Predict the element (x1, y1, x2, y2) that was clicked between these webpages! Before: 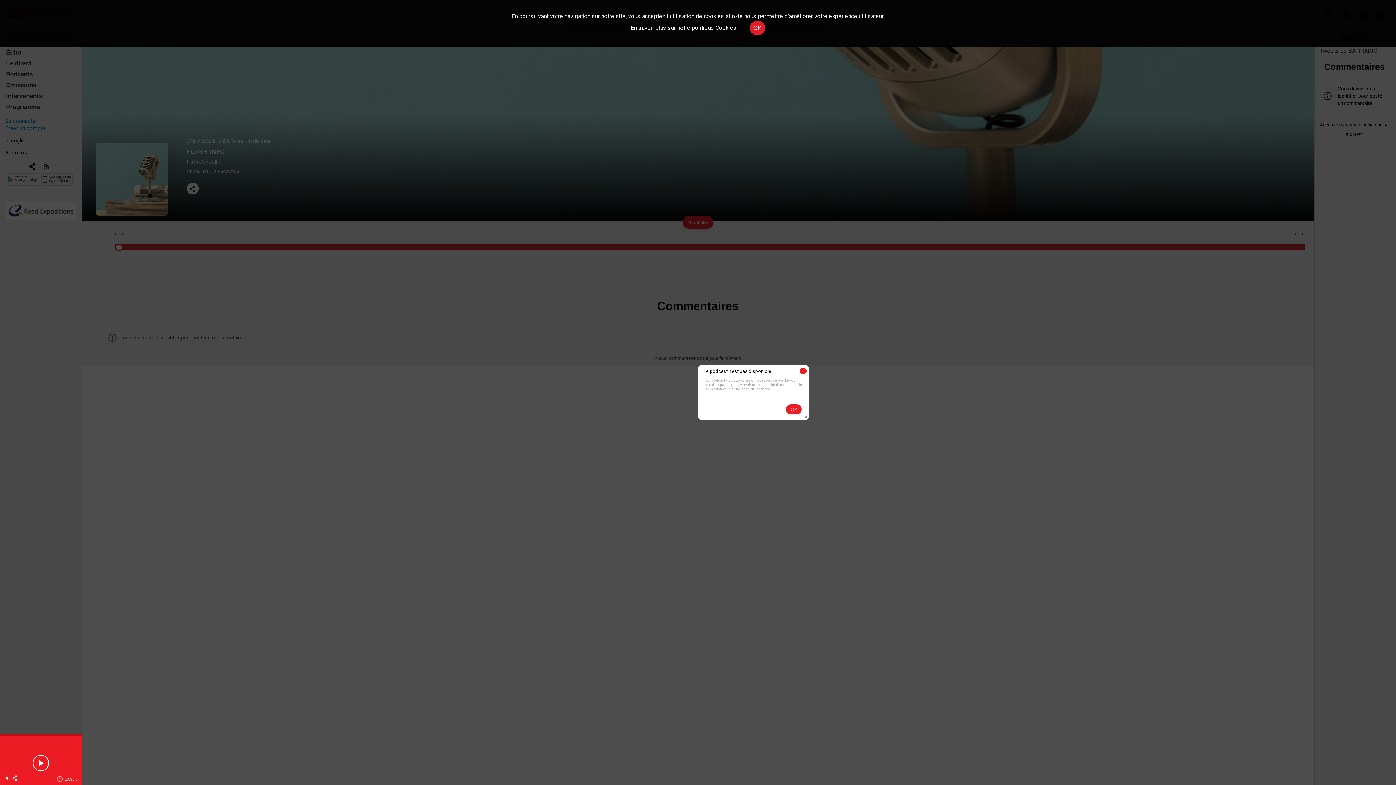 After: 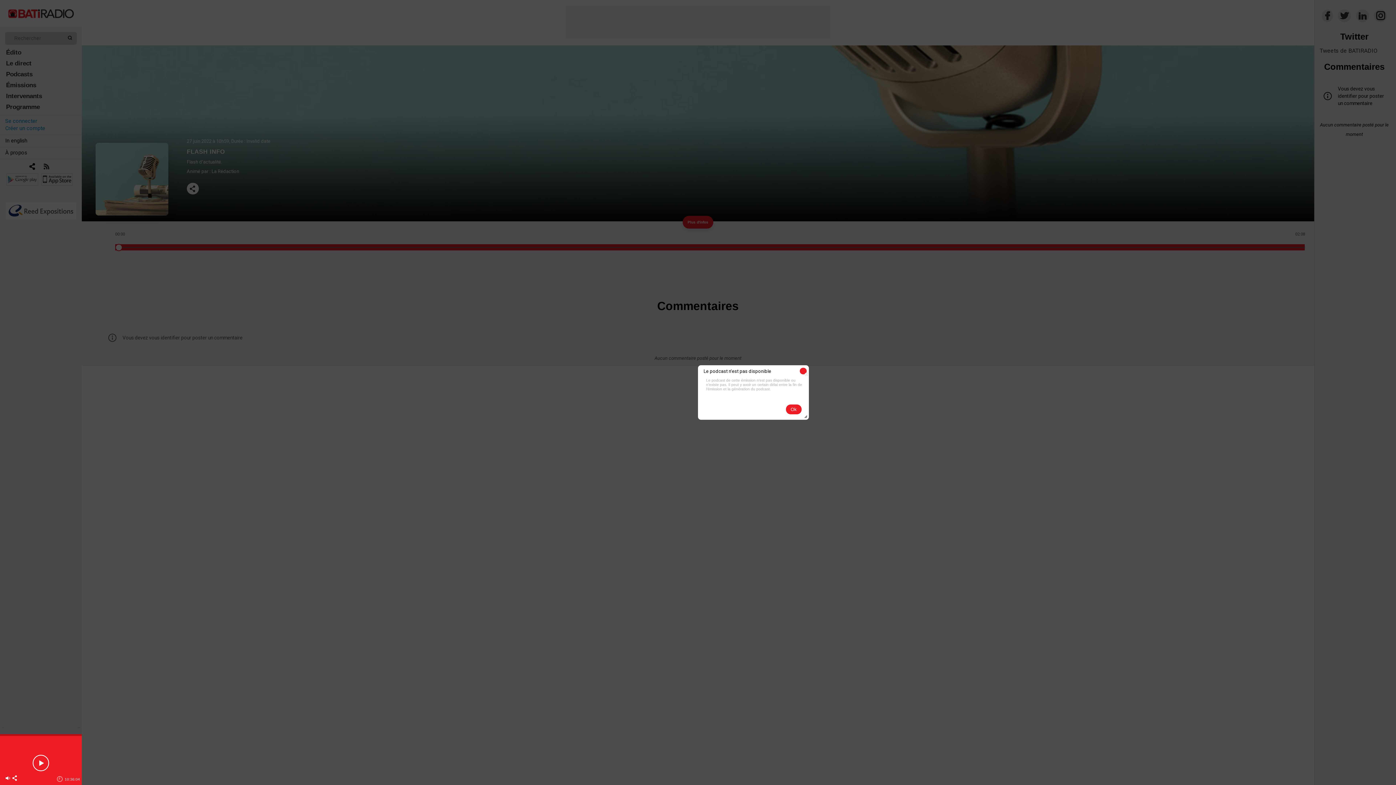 Action: label: OK bbox: (749, 21, 765, 34)